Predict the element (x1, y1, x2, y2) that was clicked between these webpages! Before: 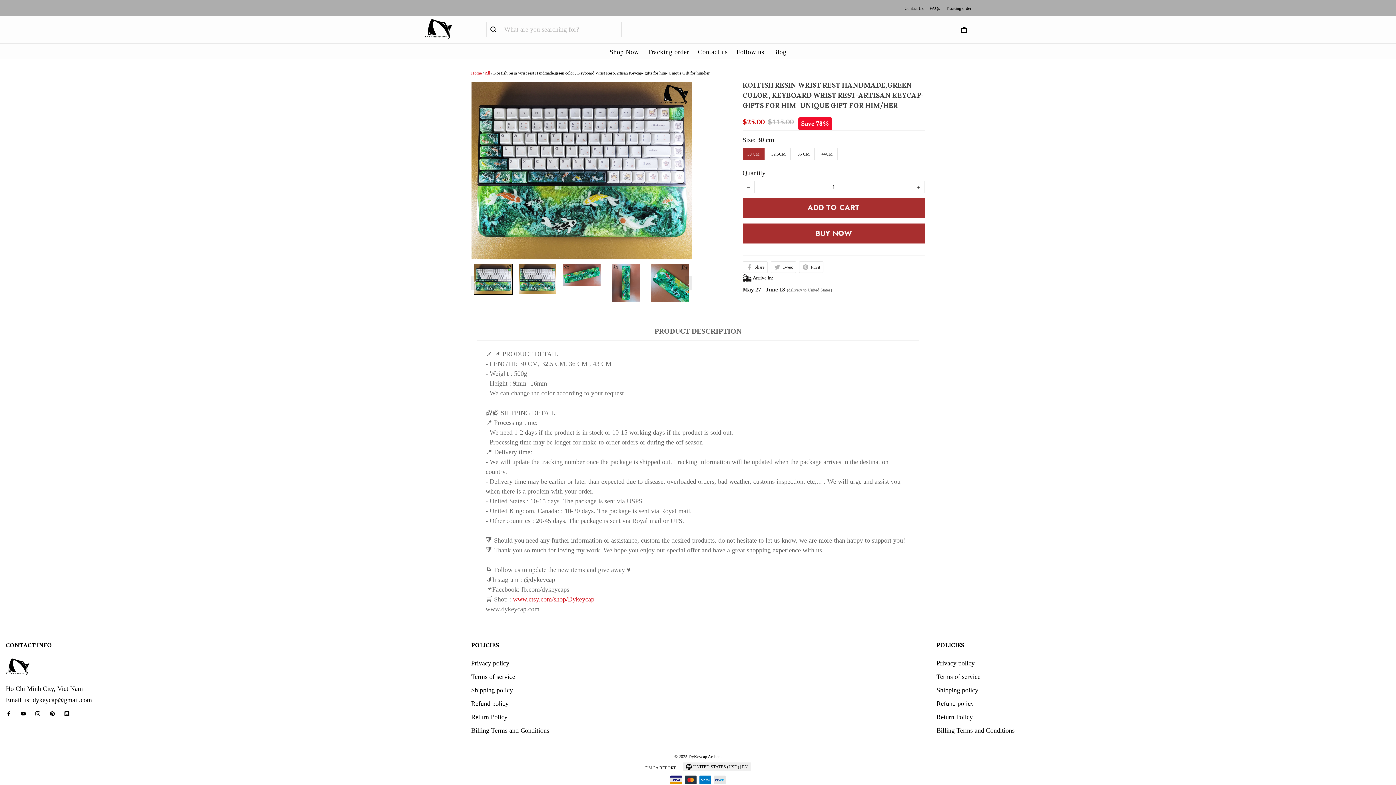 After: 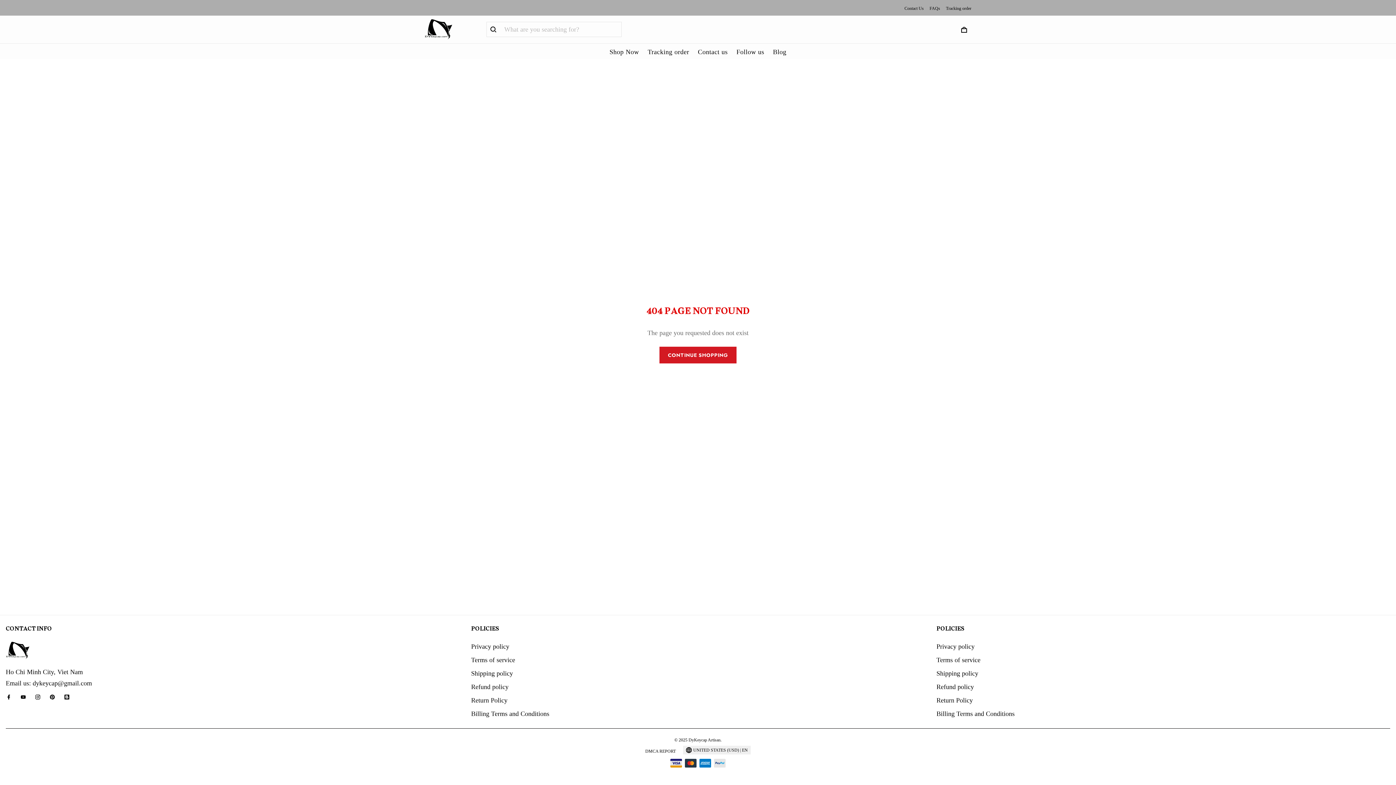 Action: label: Billing Terms and Conditions bbox: (936, 728, 1014, 735)